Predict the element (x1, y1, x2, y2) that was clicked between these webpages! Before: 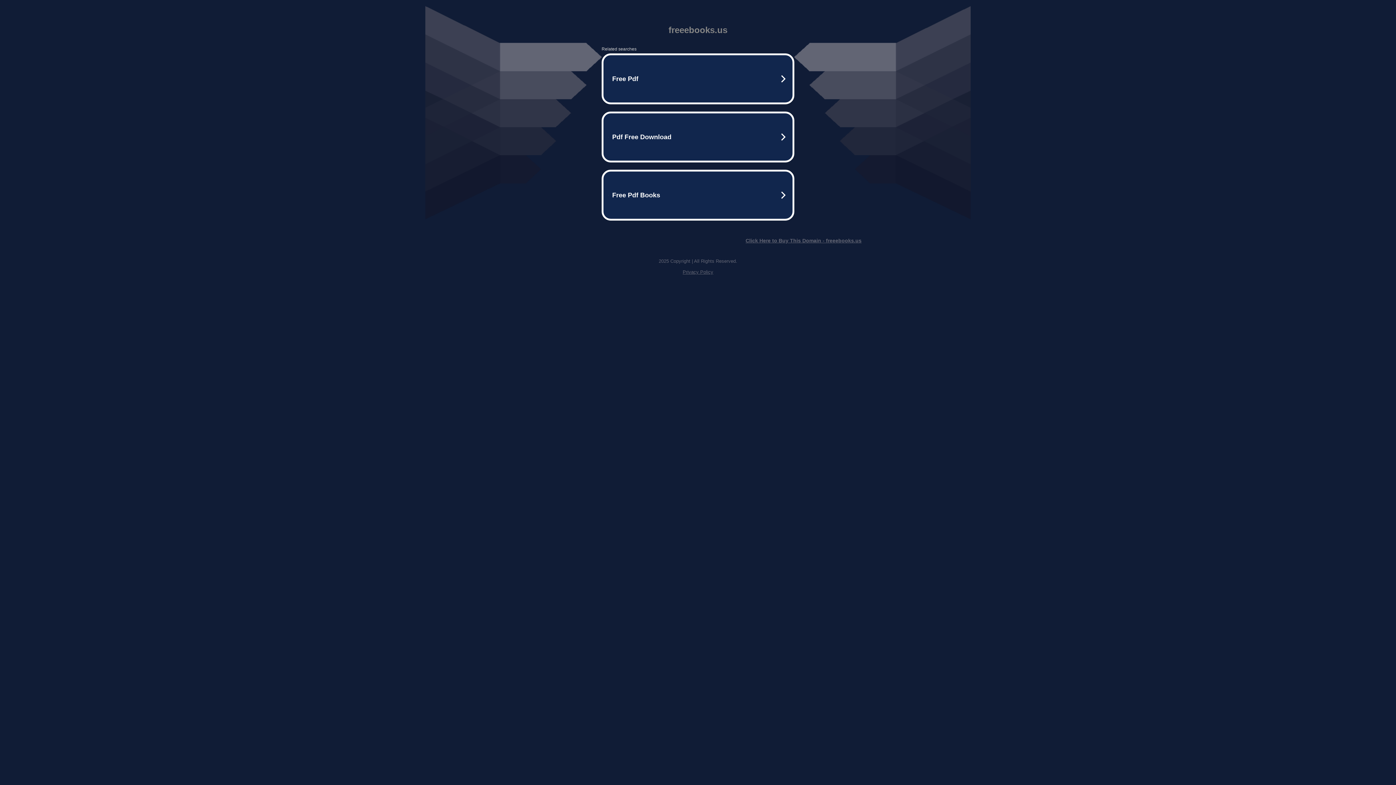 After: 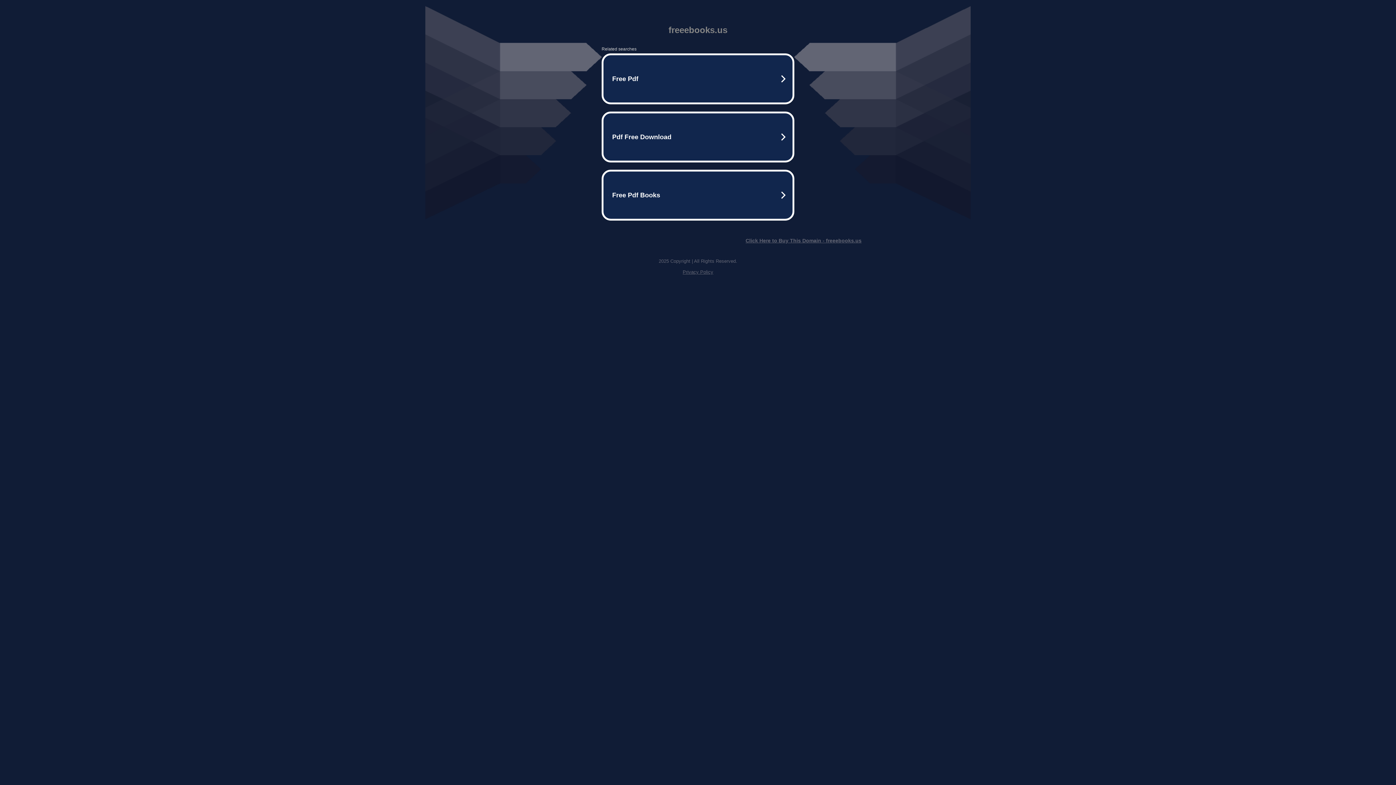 Action: bbox: (682, 269, 713, 274) label: Privacy Policy